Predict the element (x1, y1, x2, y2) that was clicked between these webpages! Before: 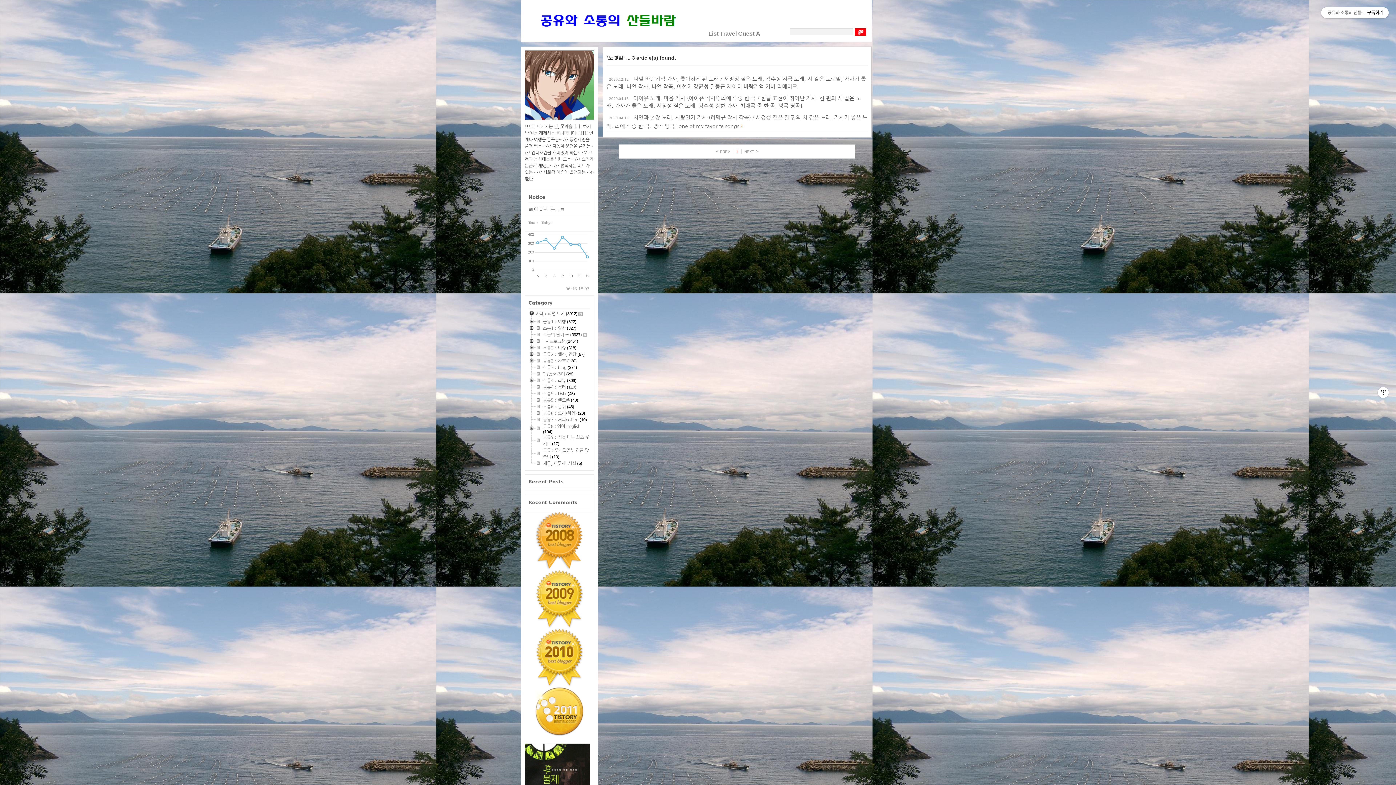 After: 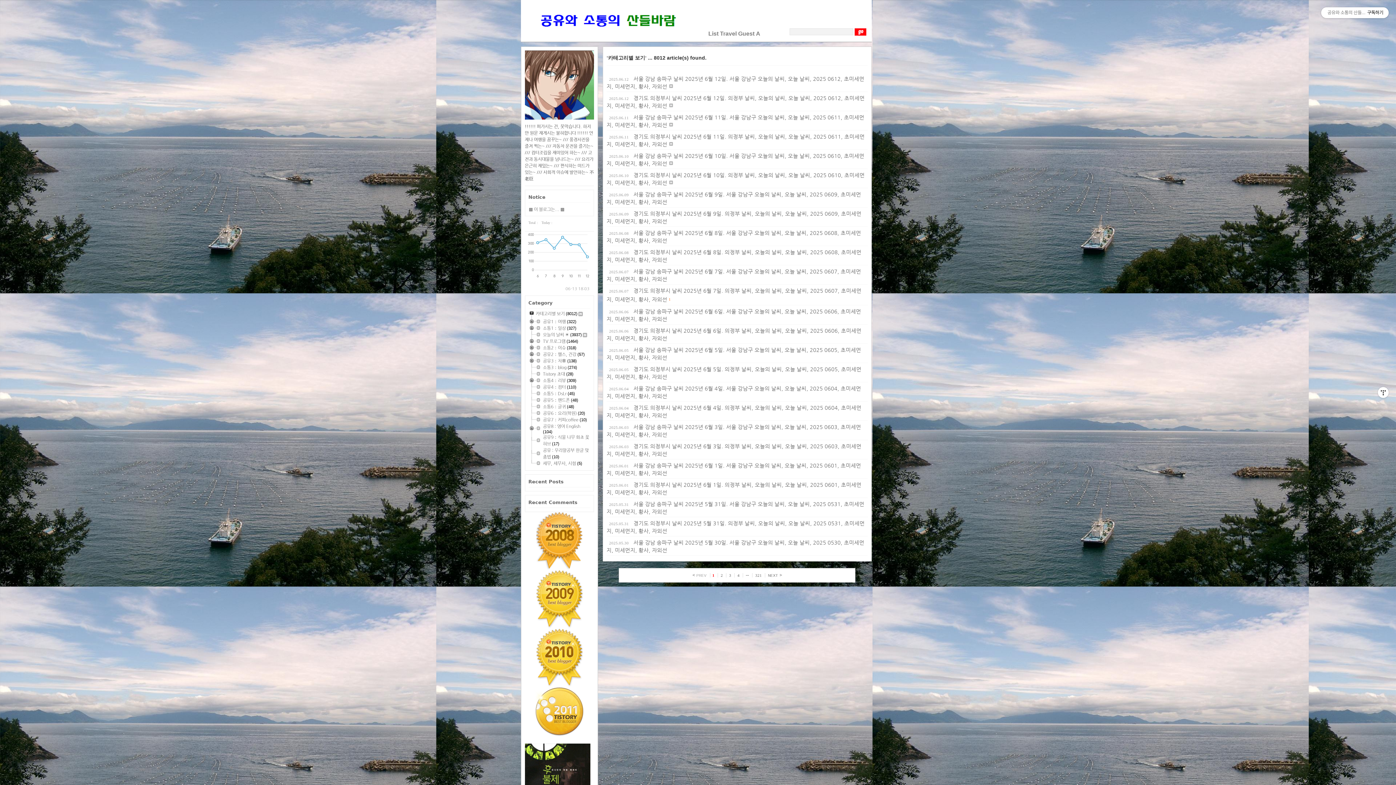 Action: label: List bbox: (708, 30, 718, 37)